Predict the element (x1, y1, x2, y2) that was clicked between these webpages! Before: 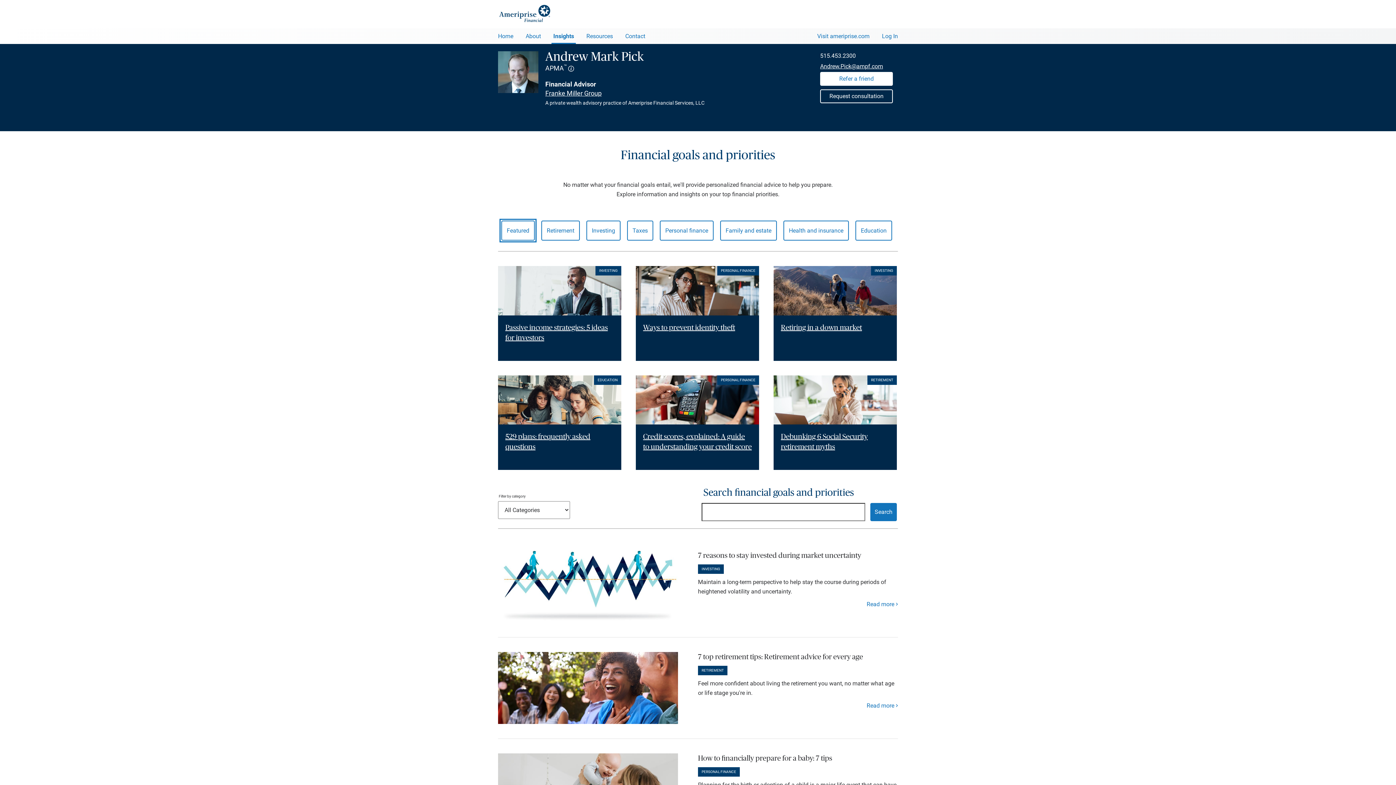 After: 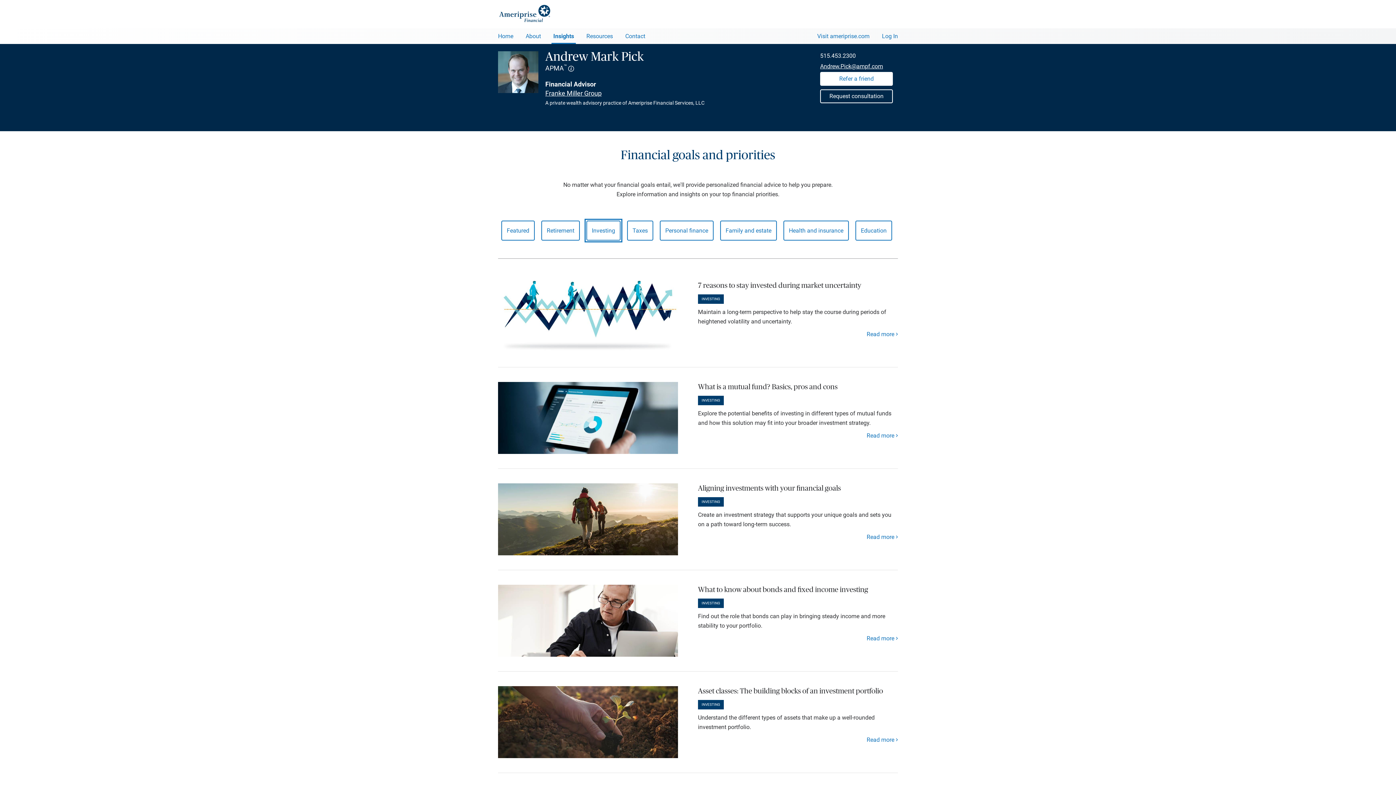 Action: label: Investing bbox: (586, 220, 620, 240)